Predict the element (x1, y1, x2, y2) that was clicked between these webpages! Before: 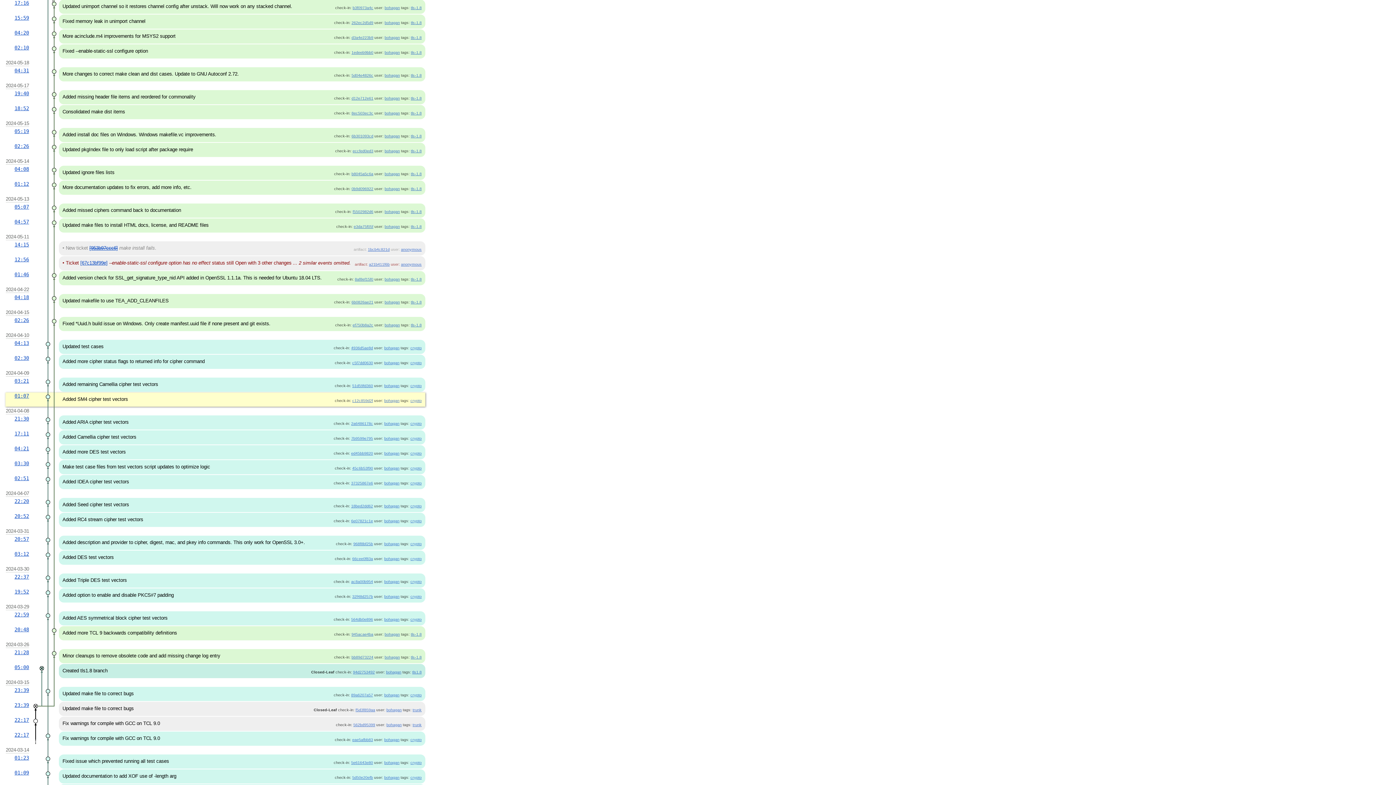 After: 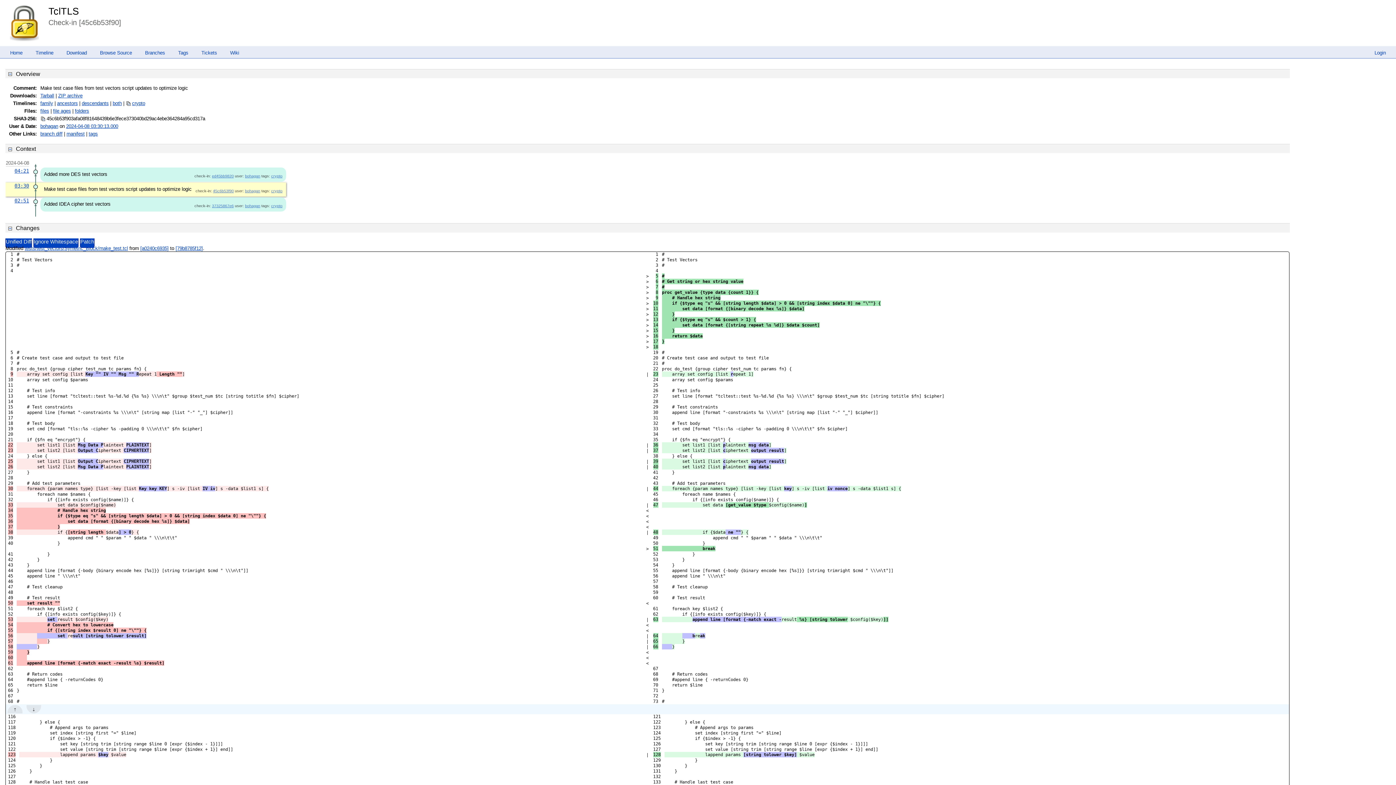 Action: bbox: (352, 466, 373, 470) label: 45c6b53f90